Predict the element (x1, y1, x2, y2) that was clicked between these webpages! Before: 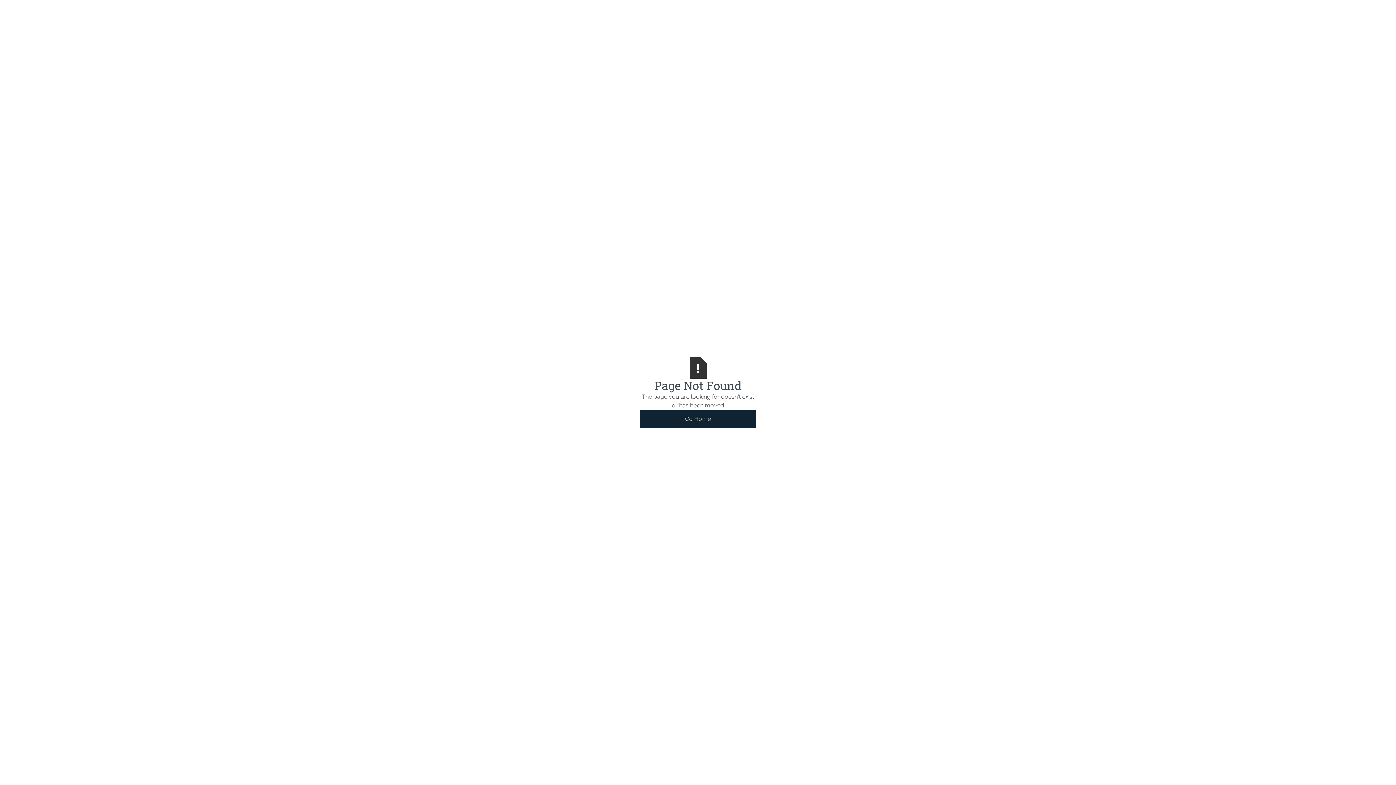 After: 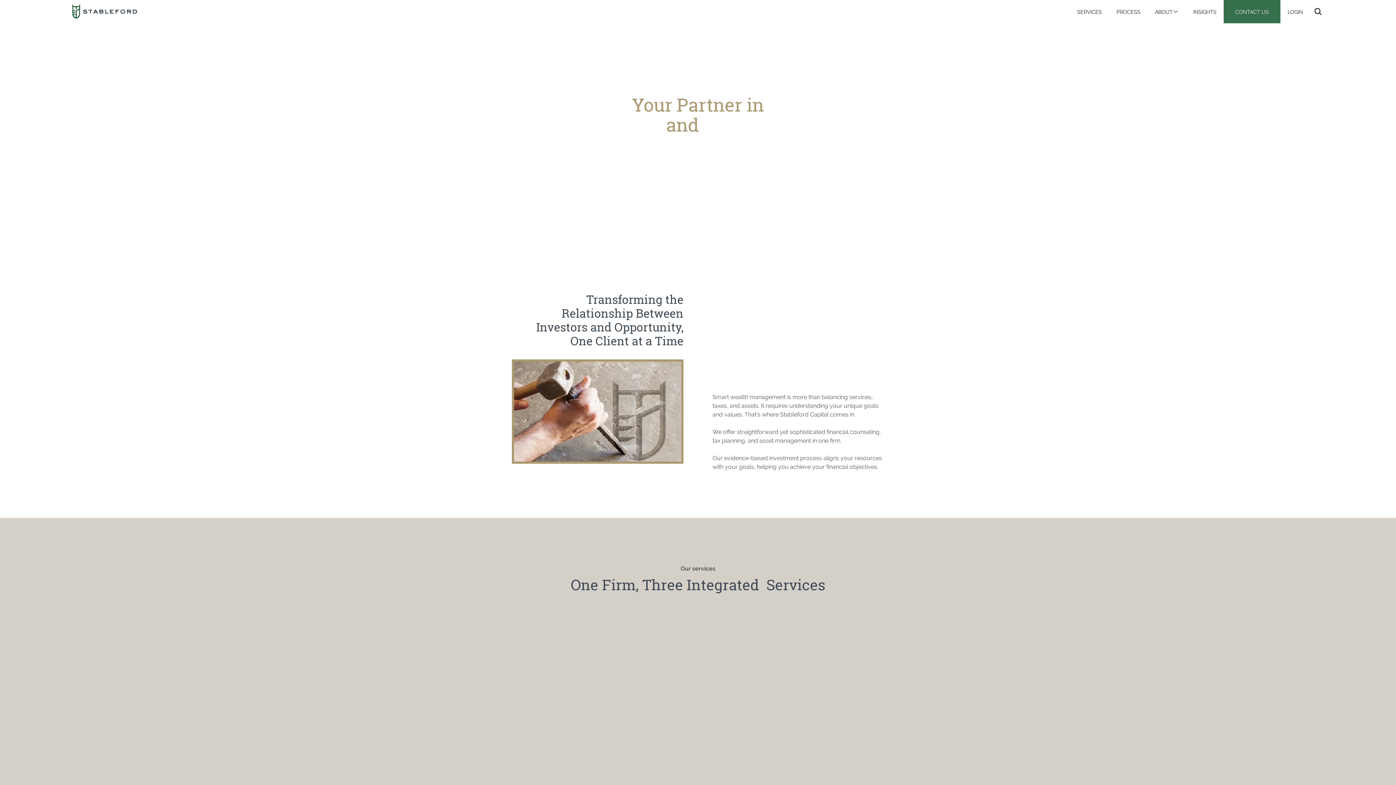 Action: bbox: (640, 410, 756, 428) label: Go Home